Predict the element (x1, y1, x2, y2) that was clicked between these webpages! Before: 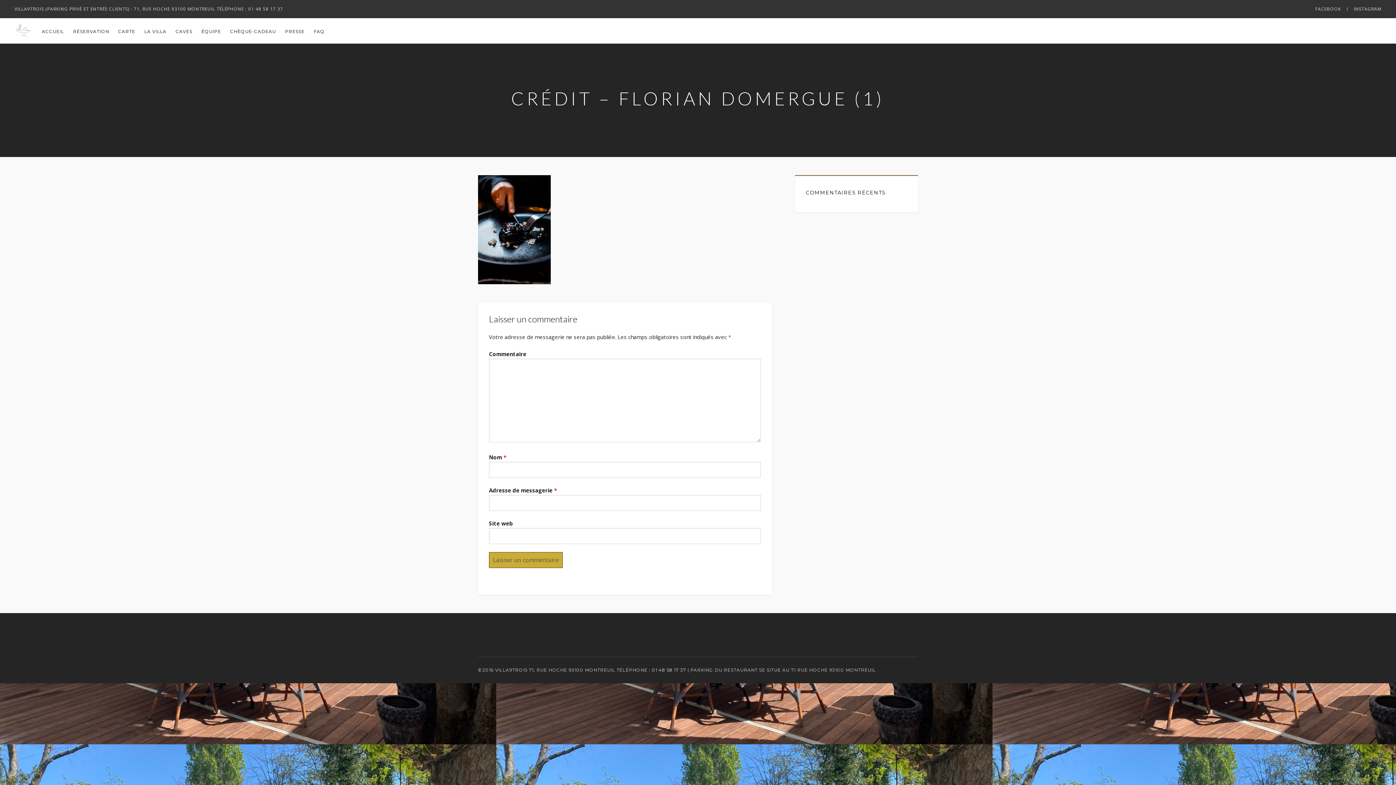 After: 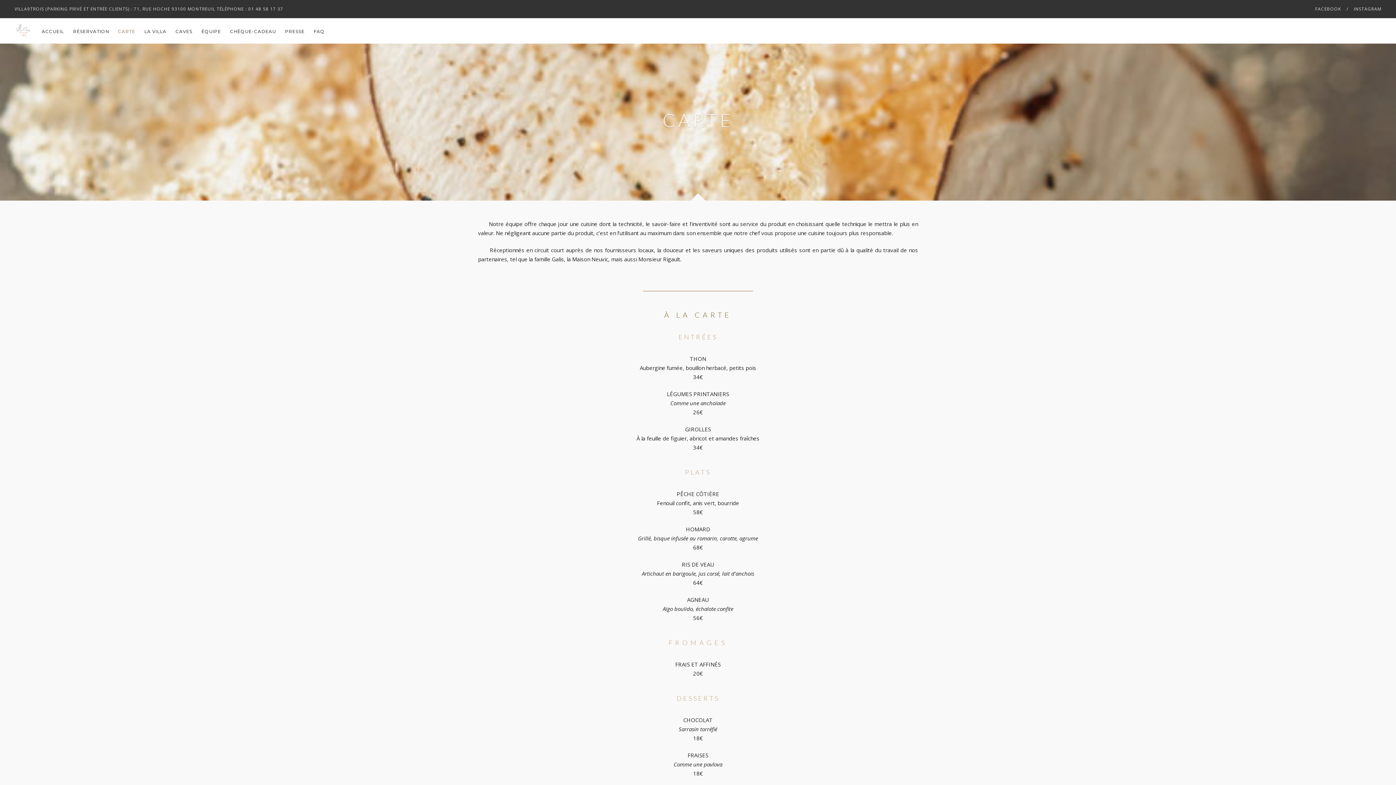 Action: label: CARTE bbox: (118, 18, 135, 44)